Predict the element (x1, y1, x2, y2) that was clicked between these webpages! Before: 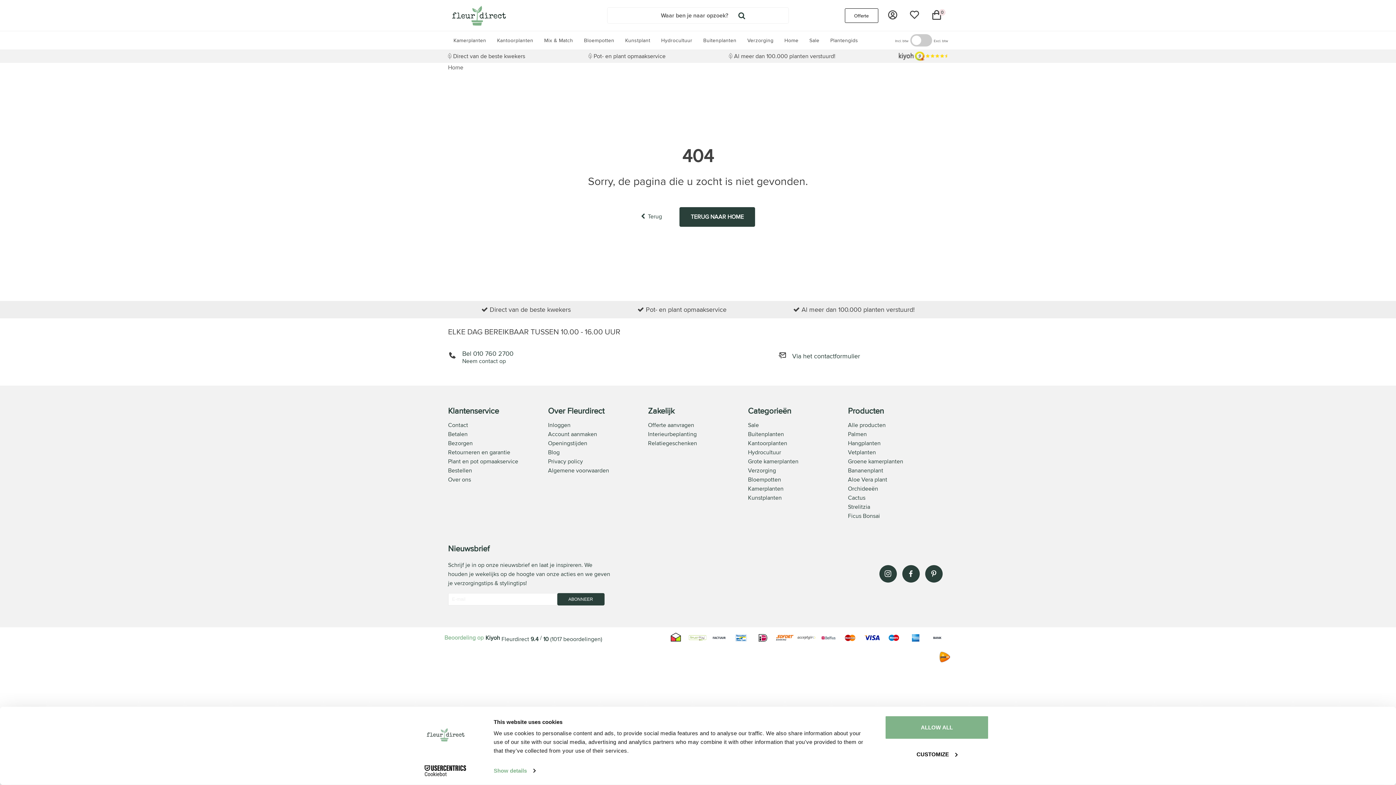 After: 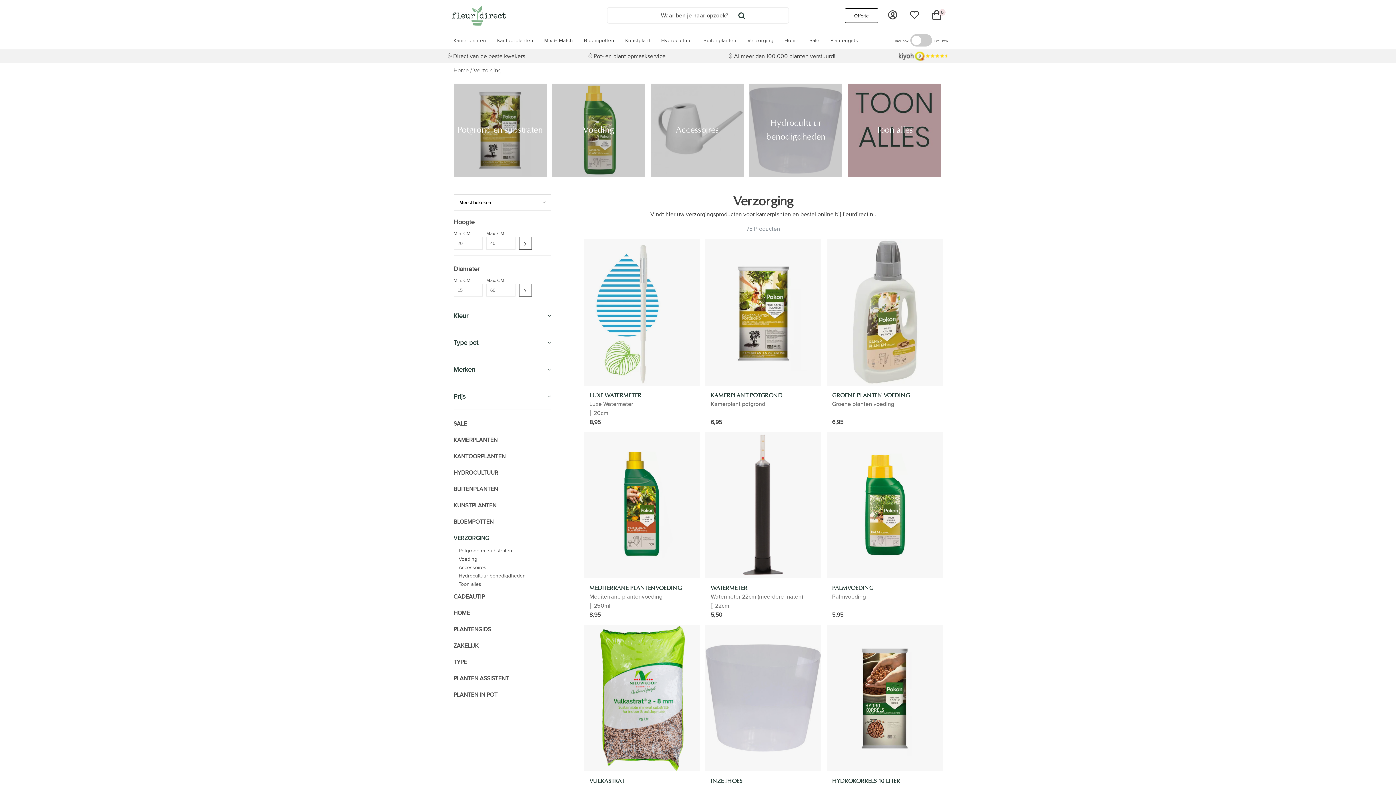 Action: label: Verzorging bbox: (742, 31, 779, 49)